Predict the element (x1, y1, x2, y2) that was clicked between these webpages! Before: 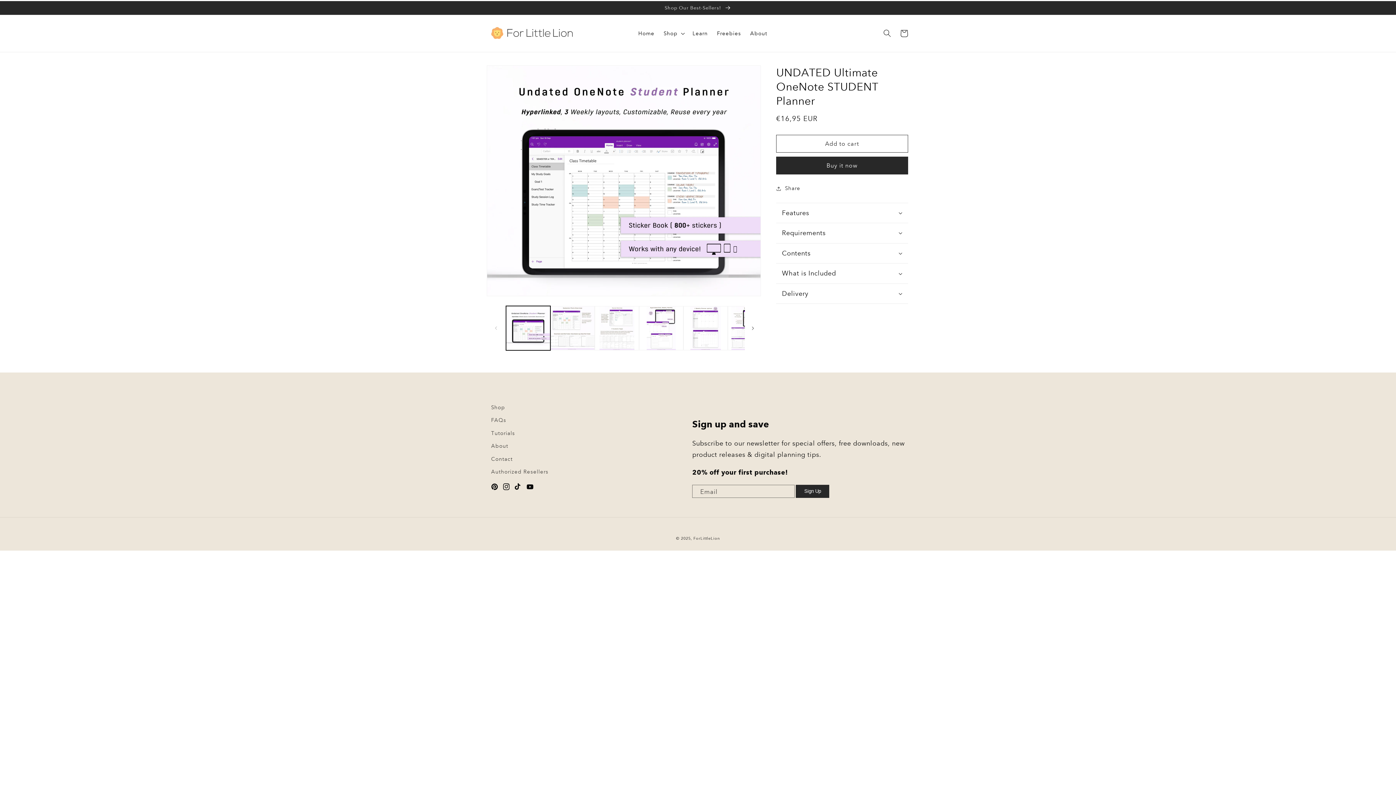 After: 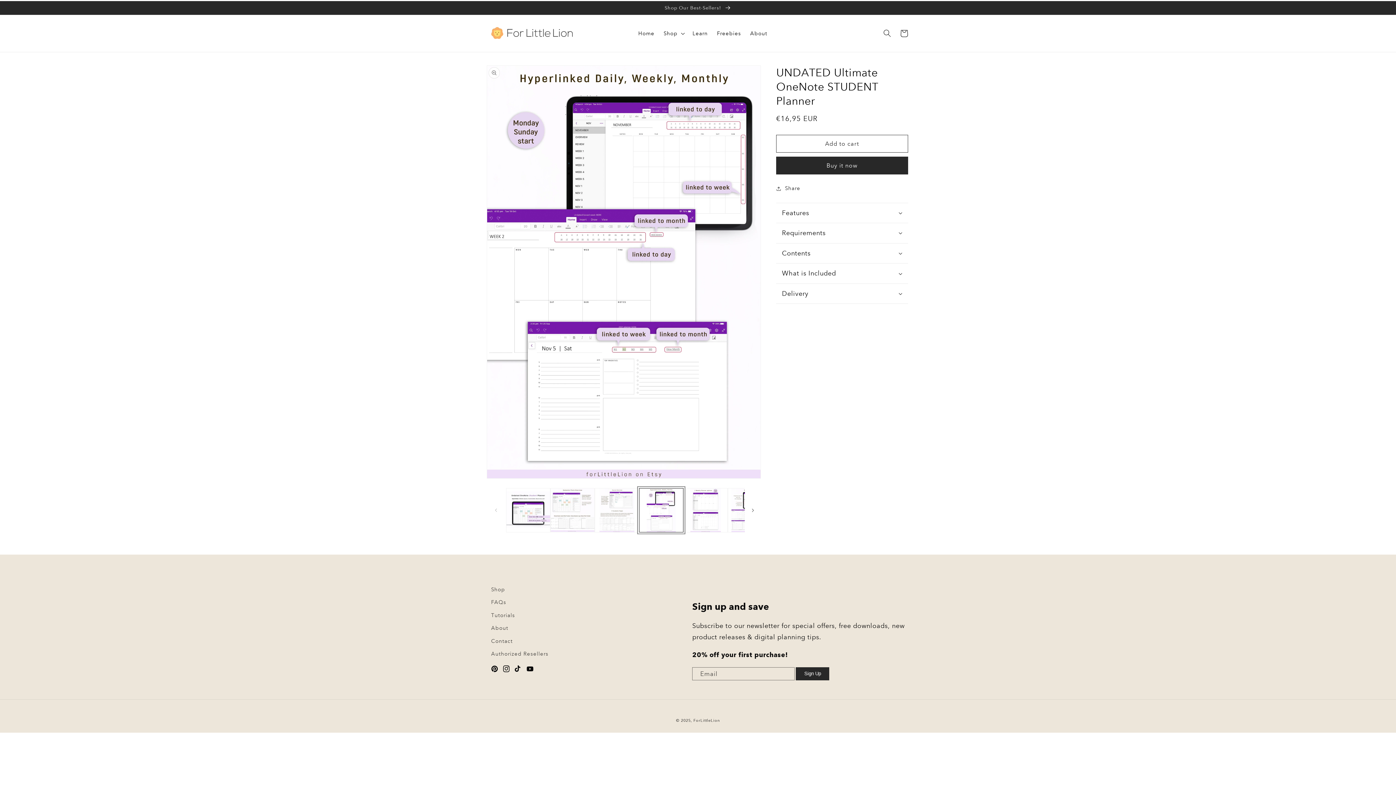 Action: label: Load image 4 in gallery view bbox: (639, 306, 683, 350)